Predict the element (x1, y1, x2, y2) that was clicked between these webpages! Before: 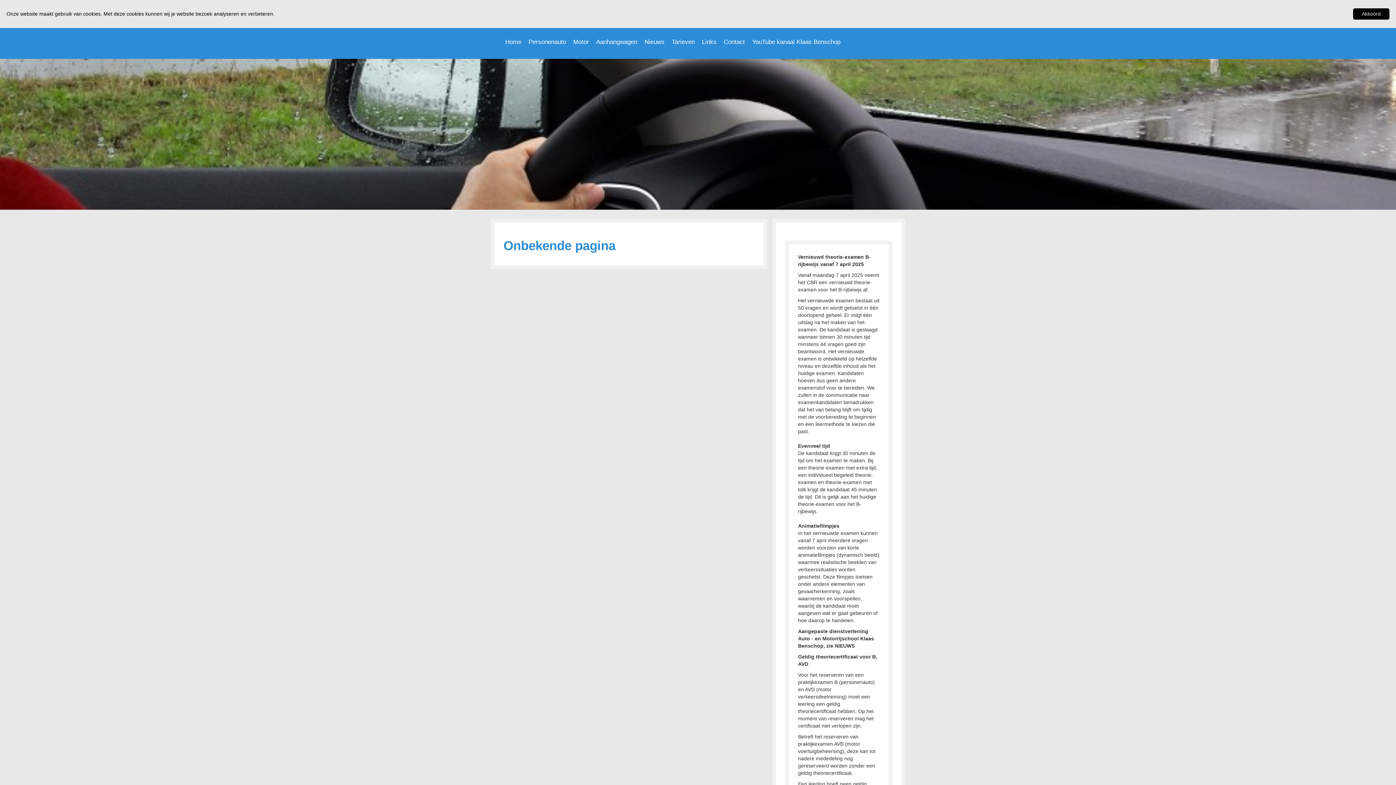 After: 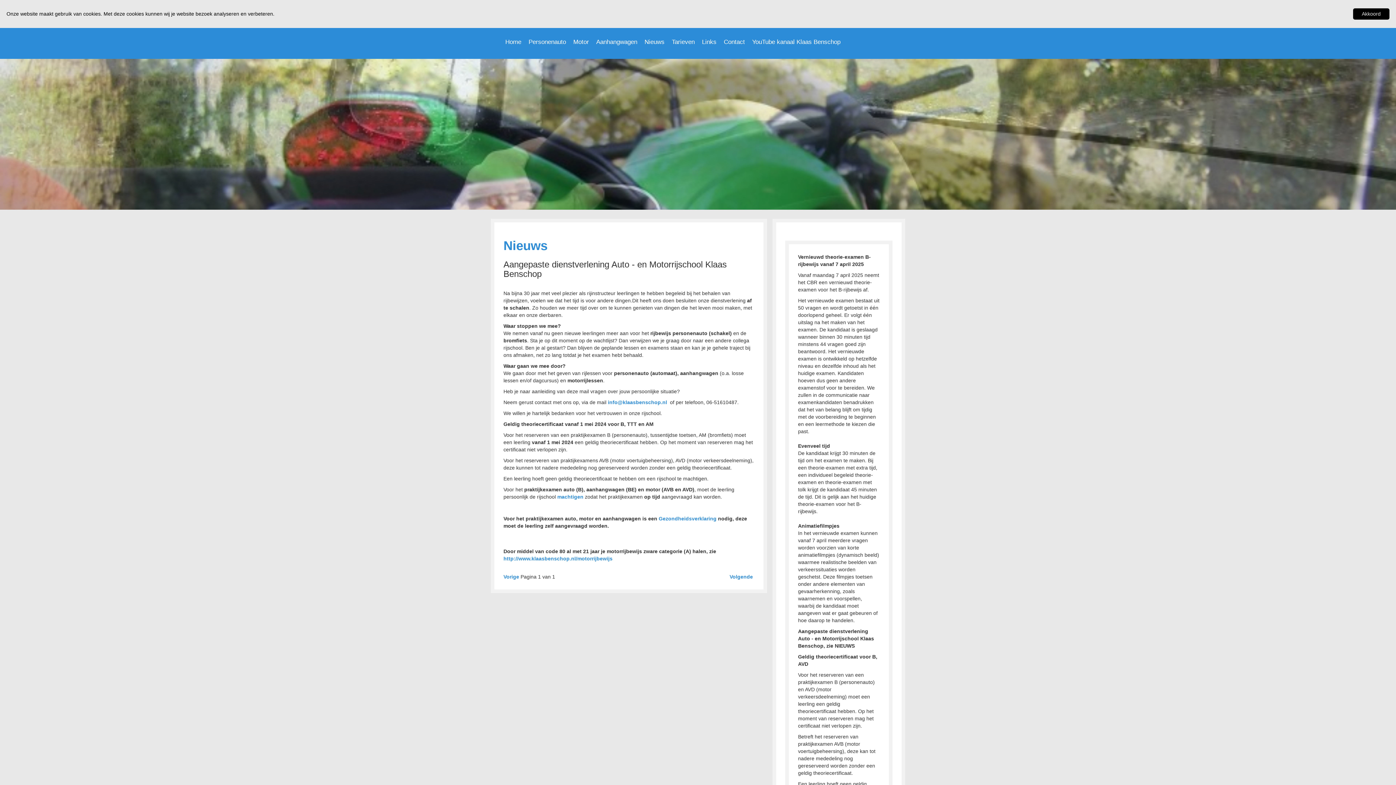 Action: bbox: (644, 37, 664, 46) label: Nieuws